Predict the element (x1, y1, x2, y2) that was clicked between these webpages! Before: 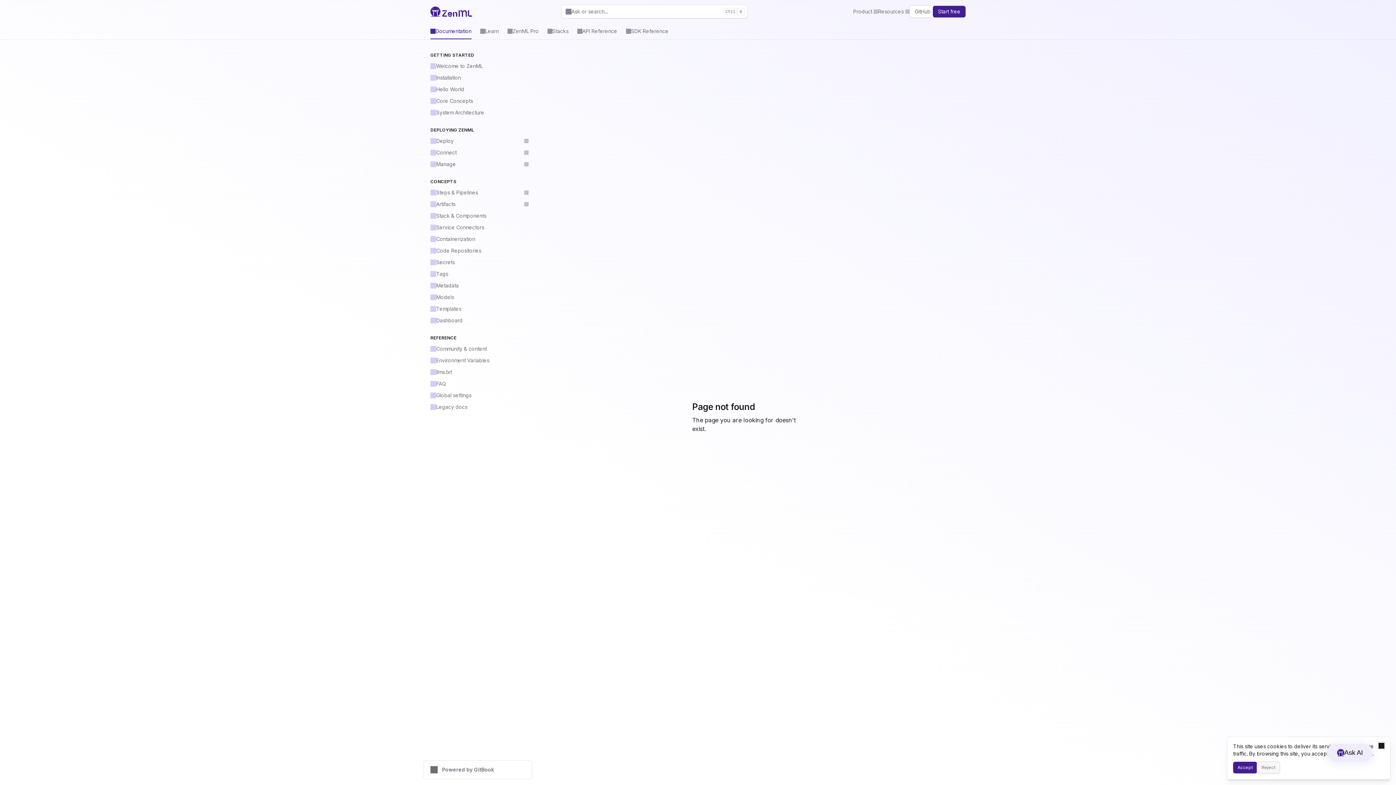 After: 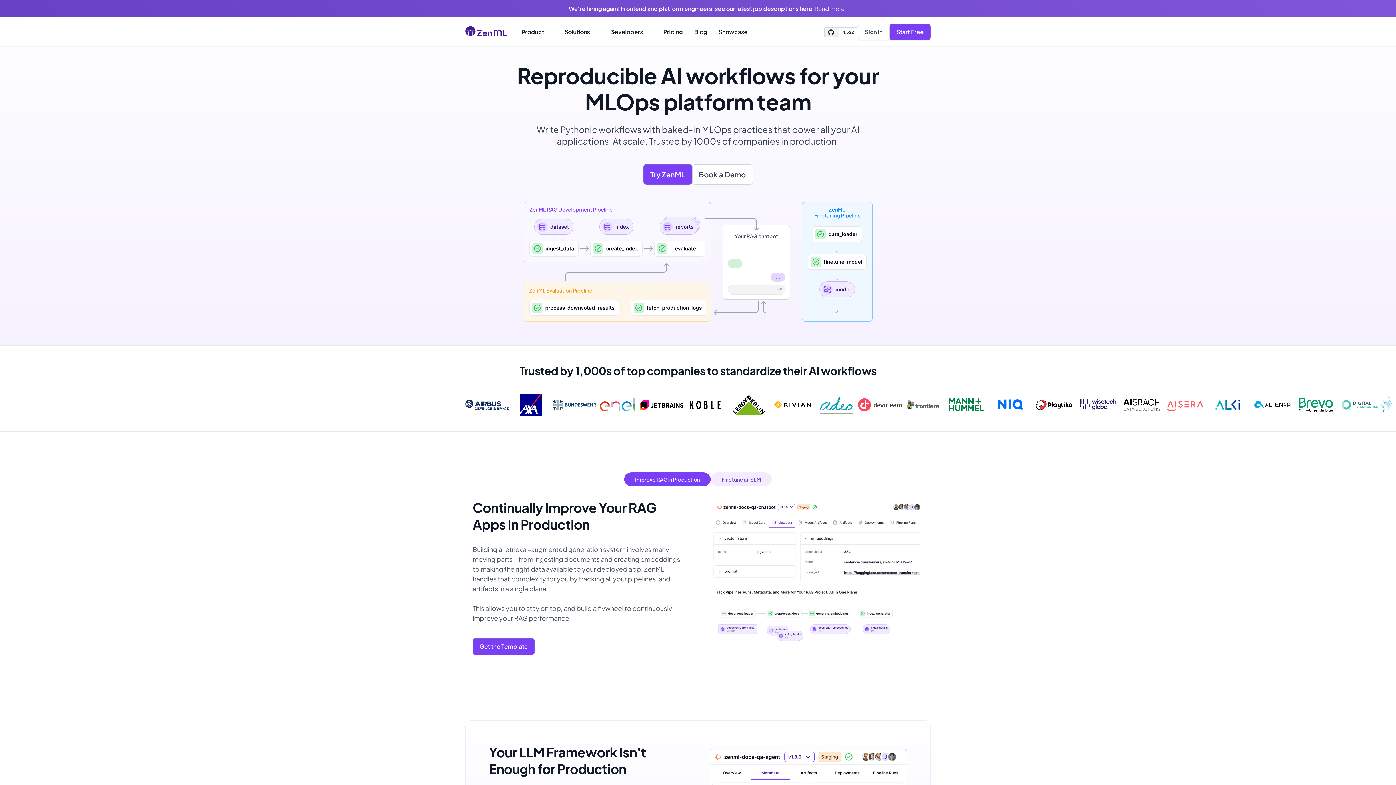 Action: label: Product bbox: (853, 8, 878, 15)